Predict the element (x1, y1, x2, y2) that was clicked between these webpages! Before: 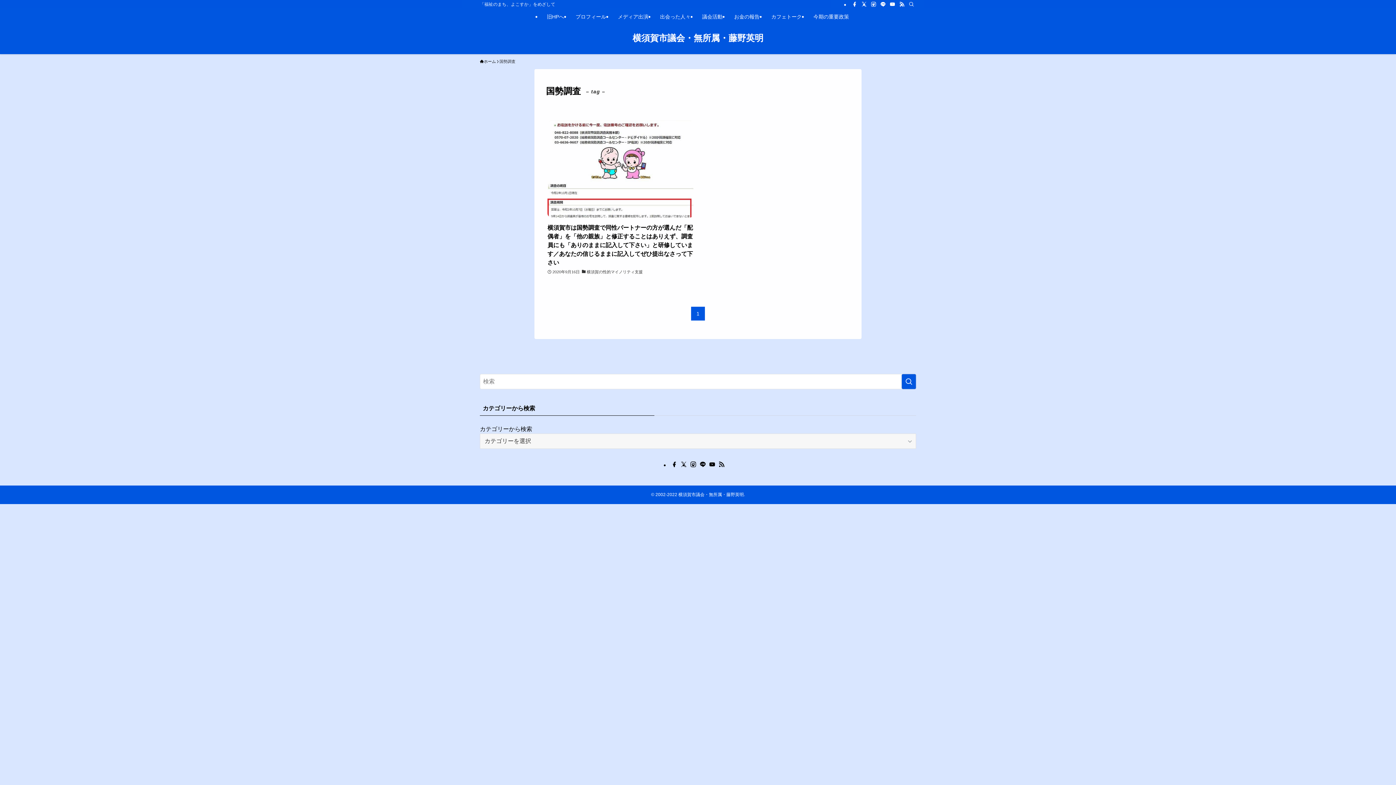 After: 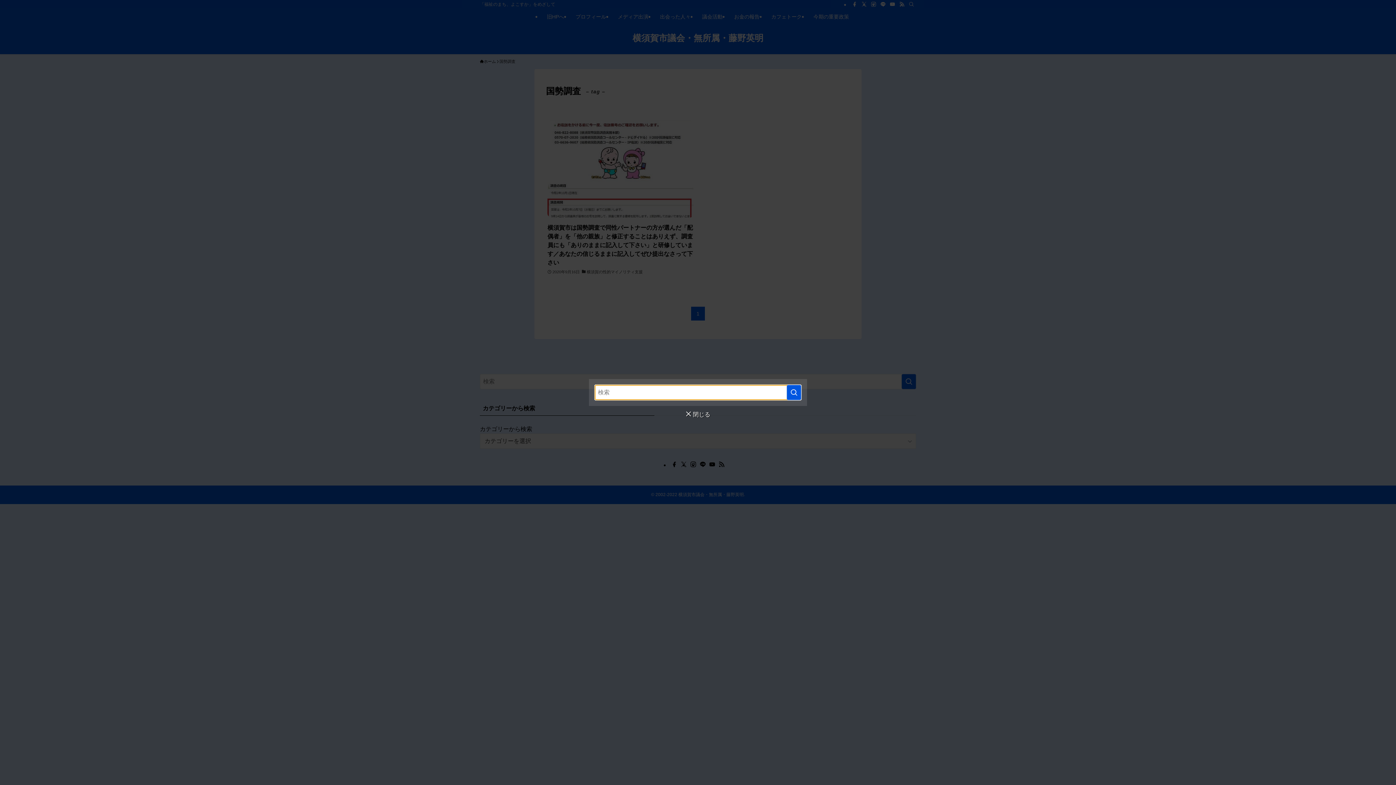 Action: label: 検索 bbox: (906, 0, 916, 8)